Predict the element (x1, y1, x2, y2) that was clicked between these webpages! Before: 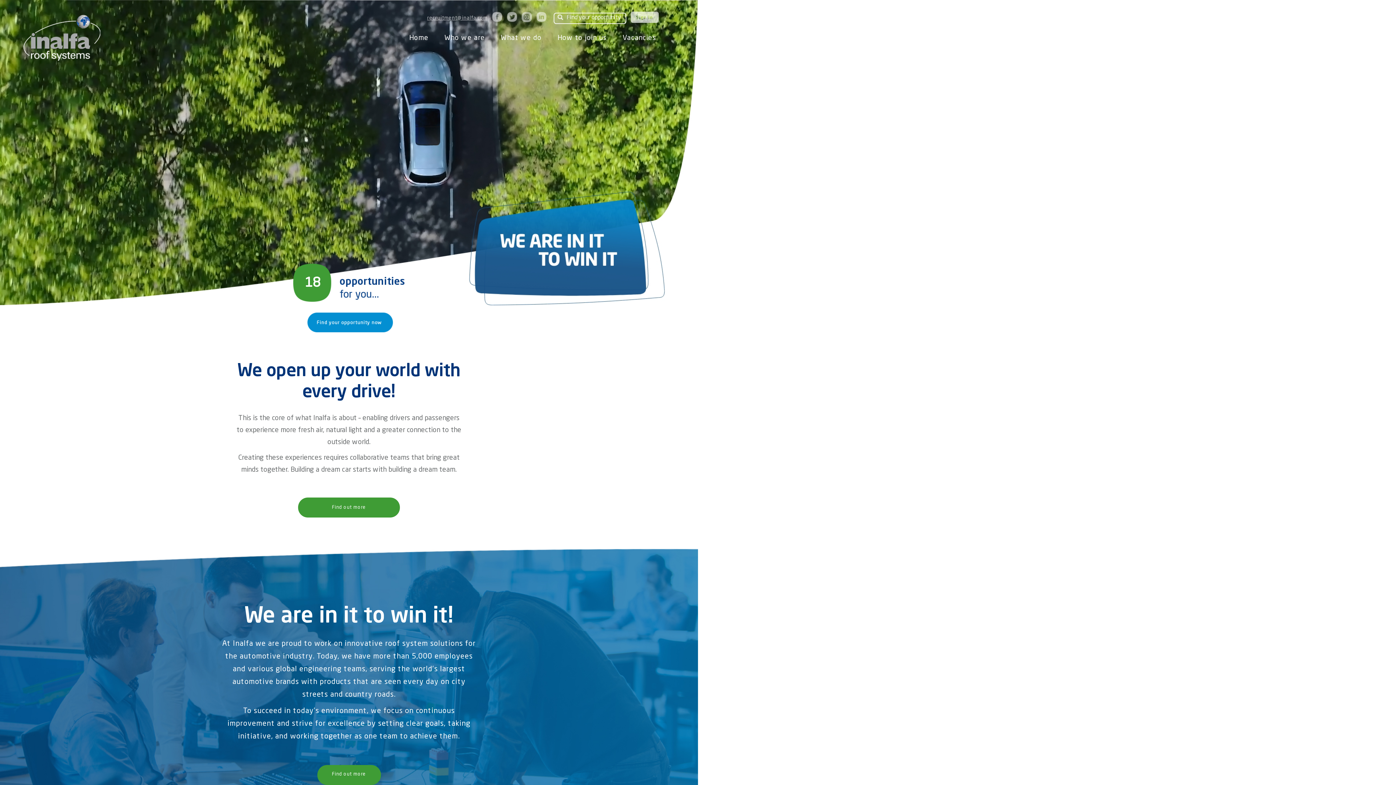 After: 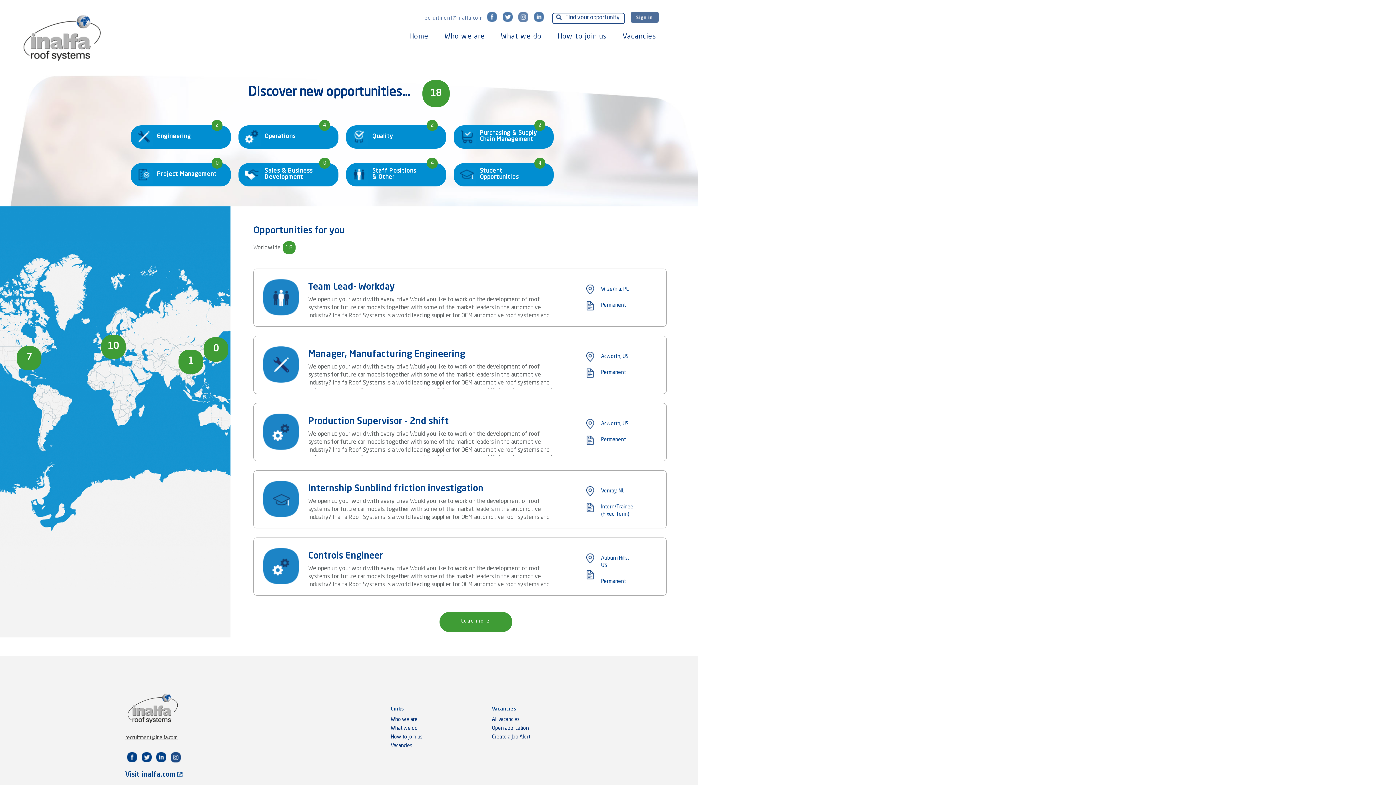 Action: bbox: (622, 34, 656, 53) label: Vacancies